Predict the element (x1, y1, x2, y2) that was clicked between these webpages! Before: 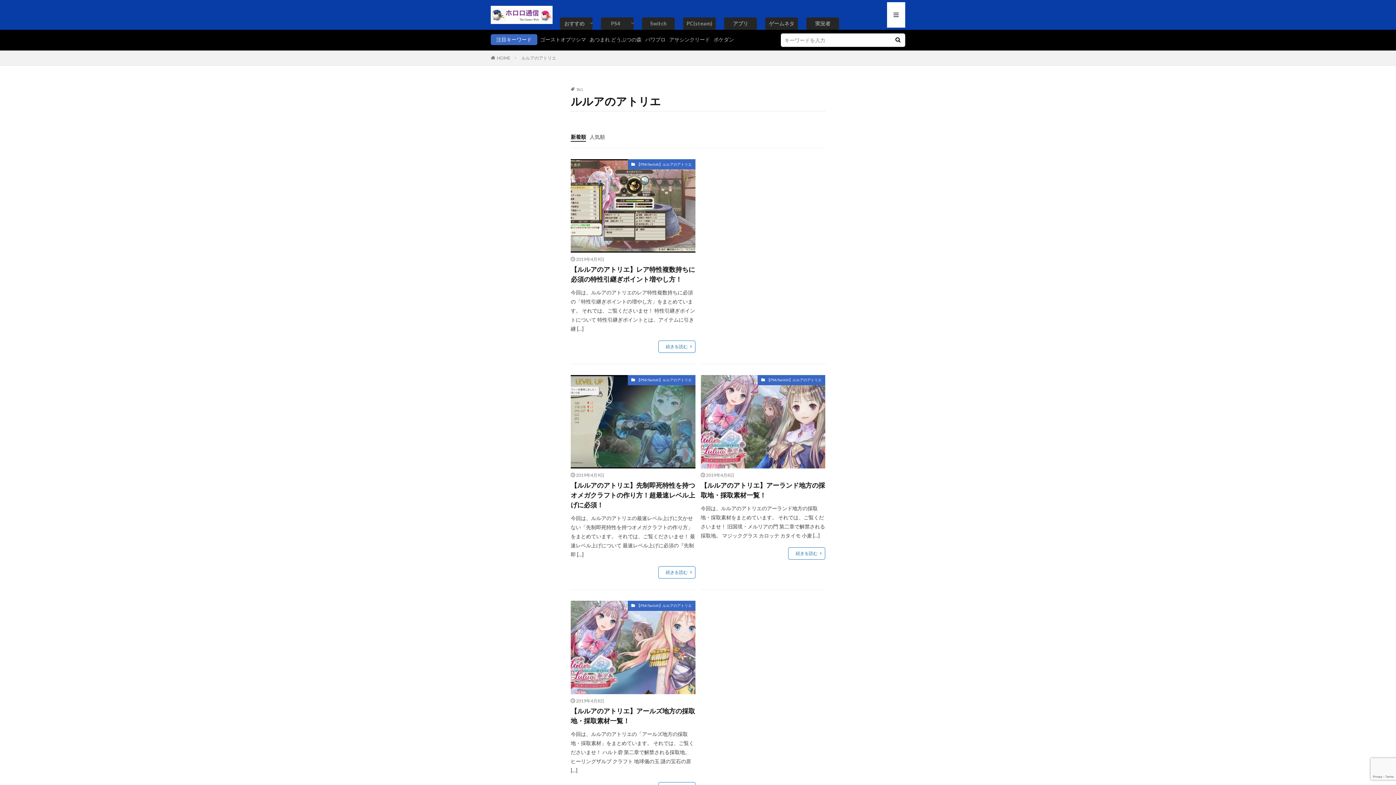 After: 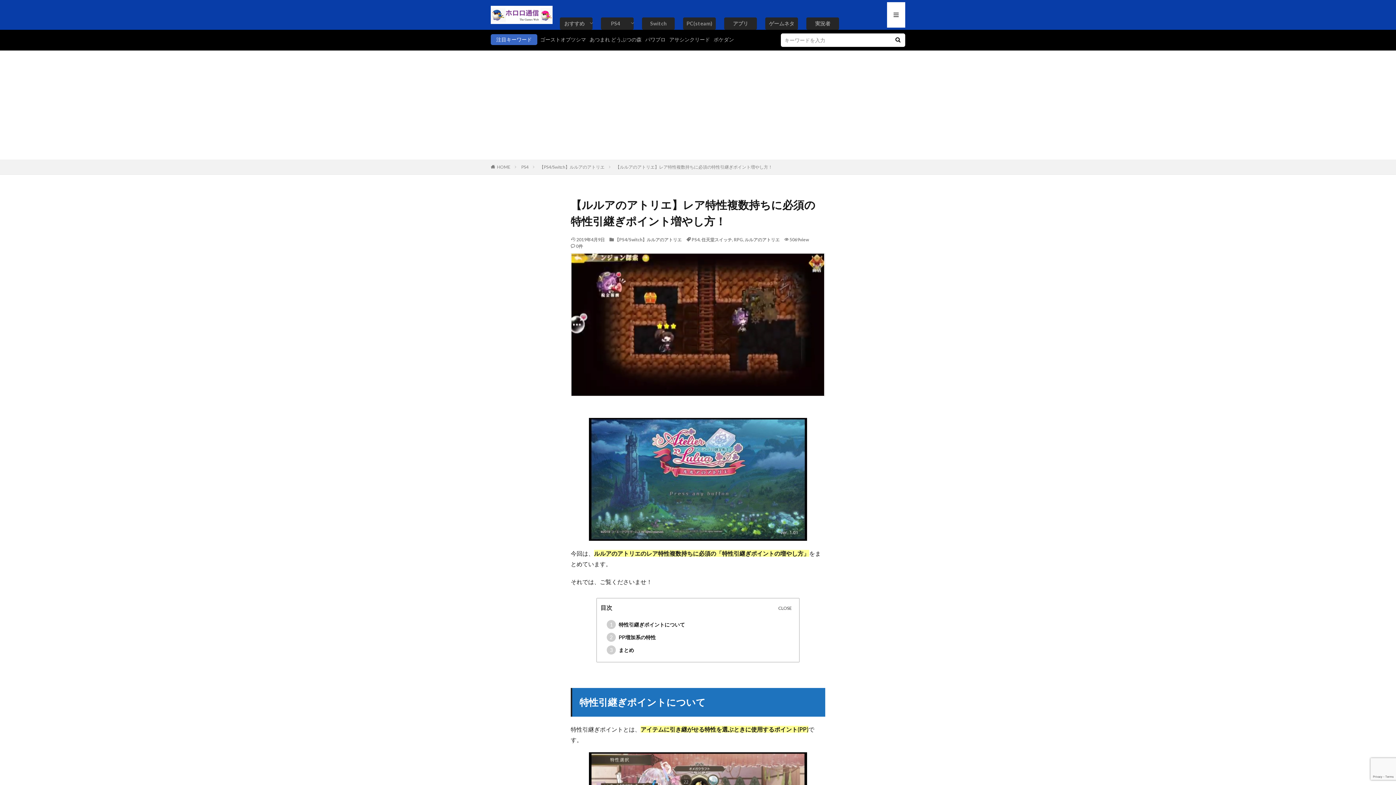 Action: bbox: (658, 340, 695, 353) label: 続きを読む